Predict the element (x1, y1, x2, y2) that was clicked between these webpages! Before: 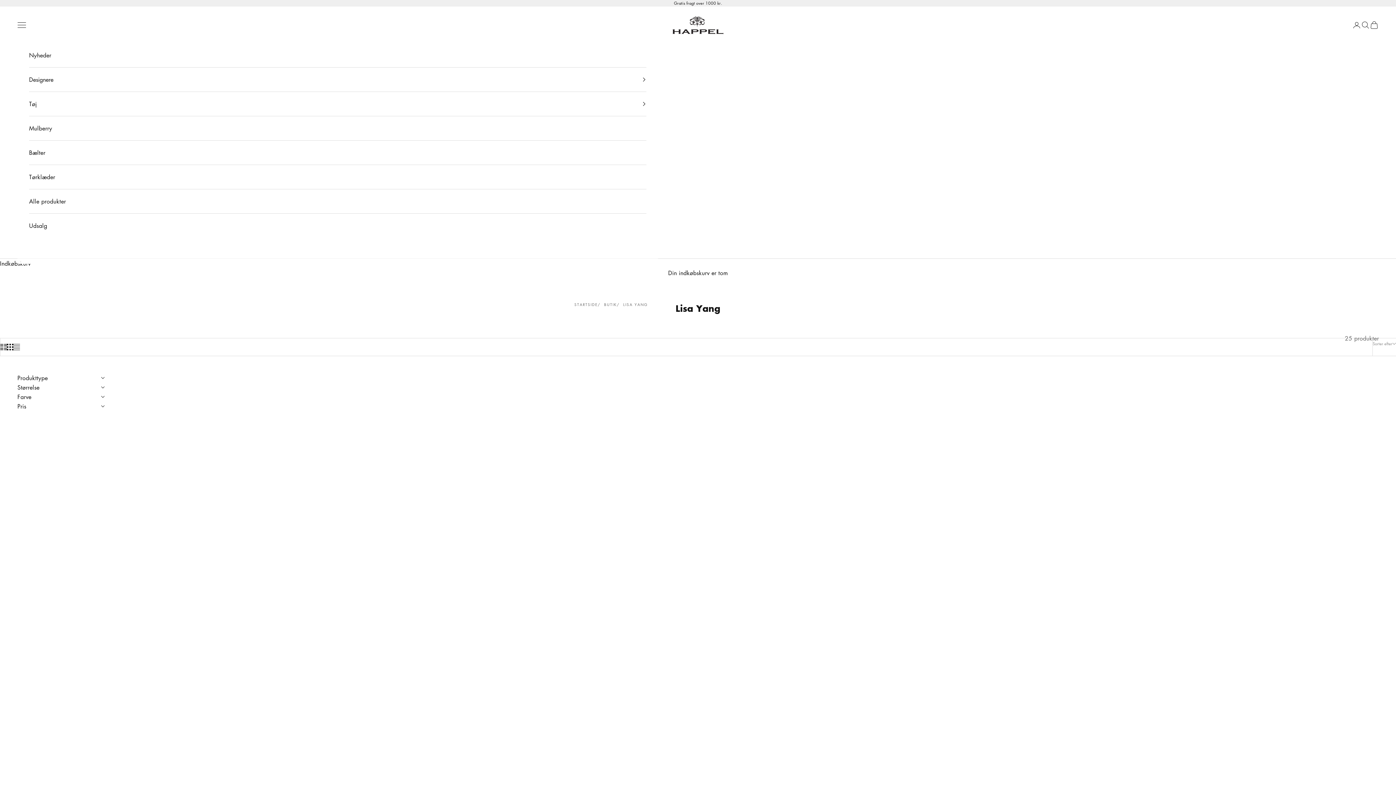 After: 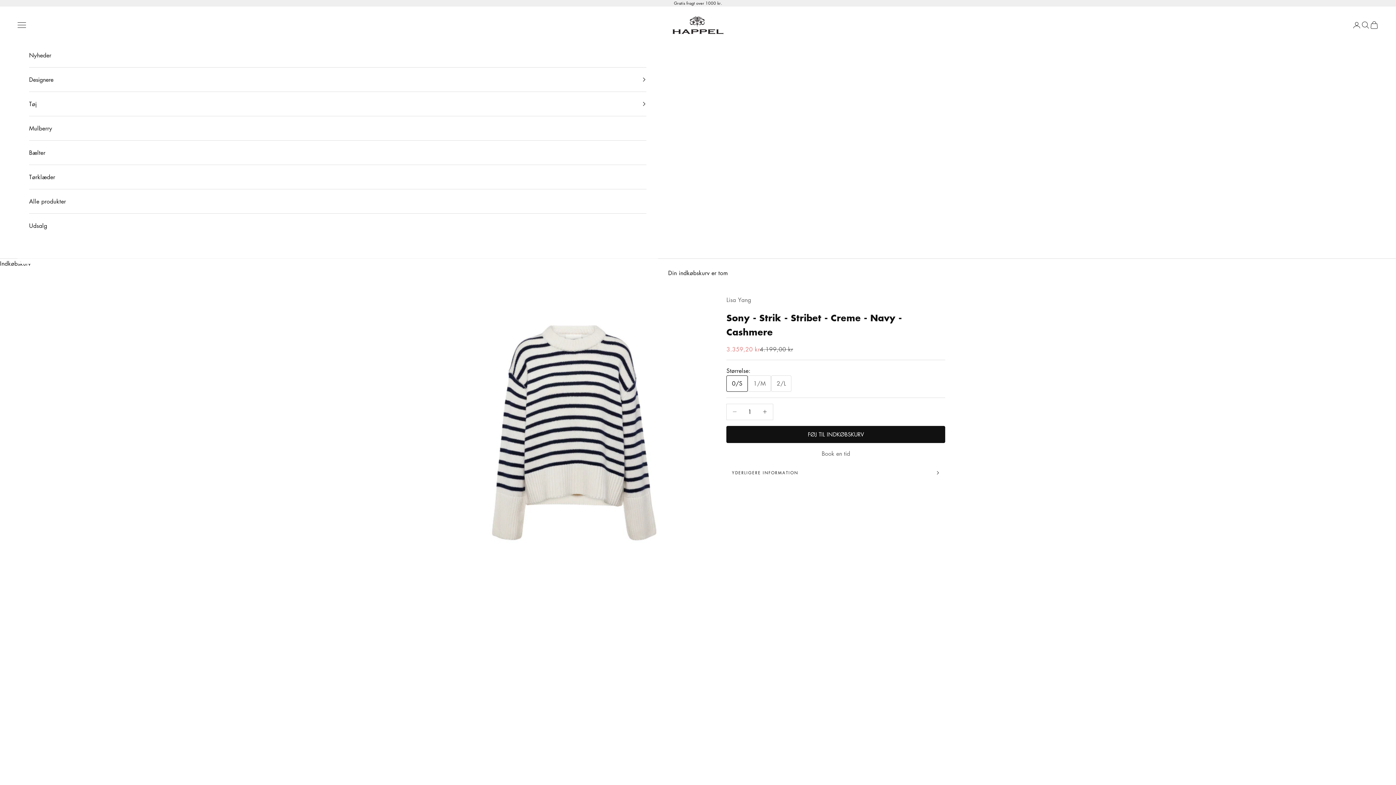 Action: bbox: (761, 373, 1059, 606)